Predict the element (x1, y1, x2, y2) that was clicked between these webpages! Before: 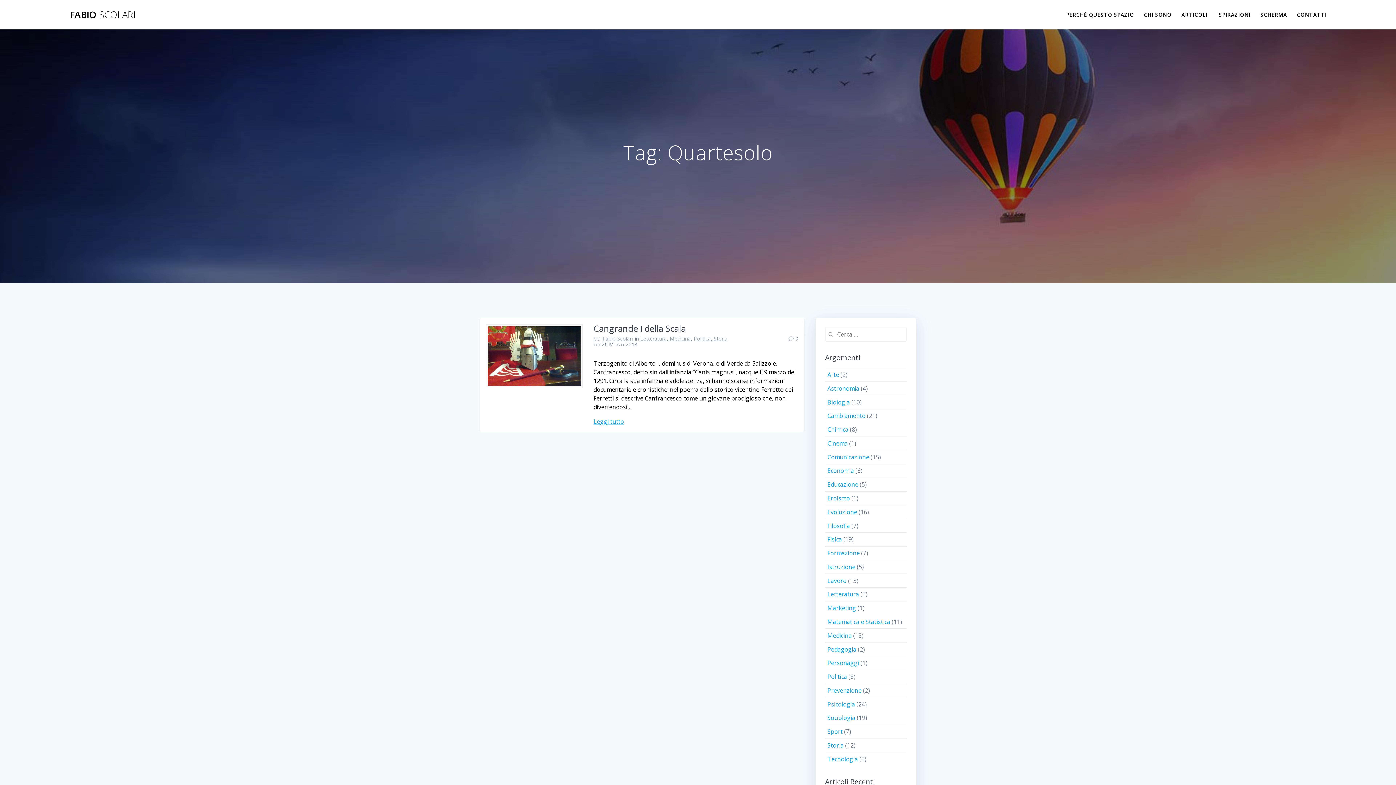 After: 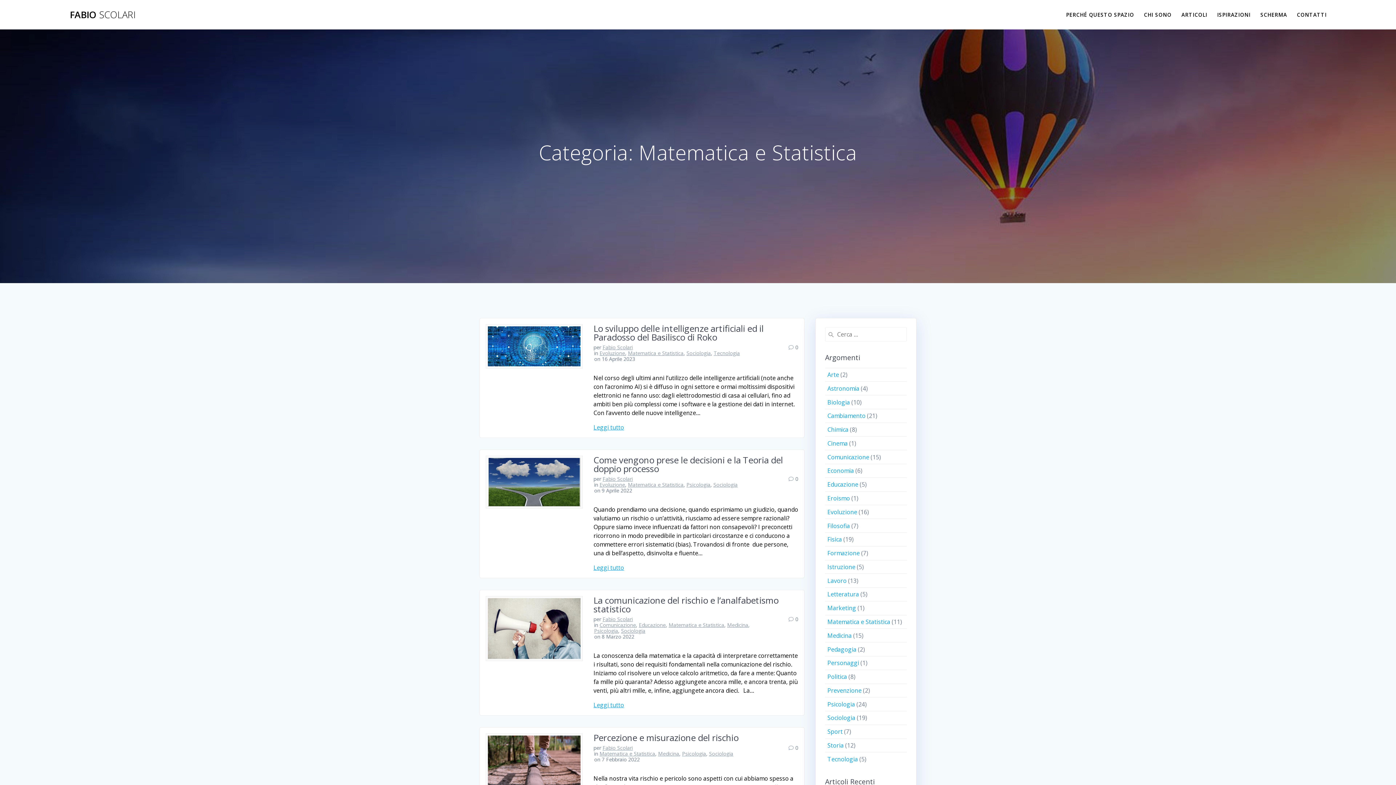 Action: label: Matematica e Statistica bbox: (827, 618, 890, 626)